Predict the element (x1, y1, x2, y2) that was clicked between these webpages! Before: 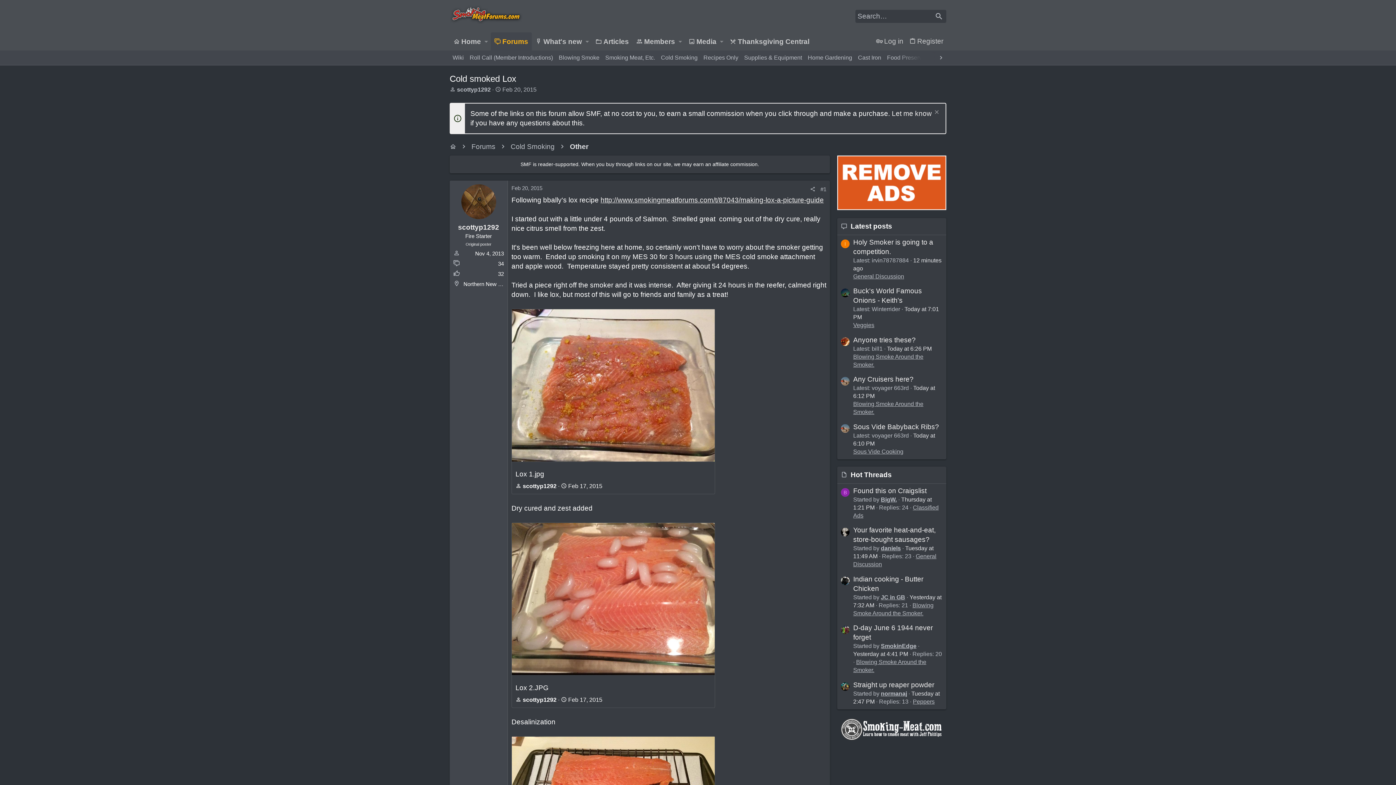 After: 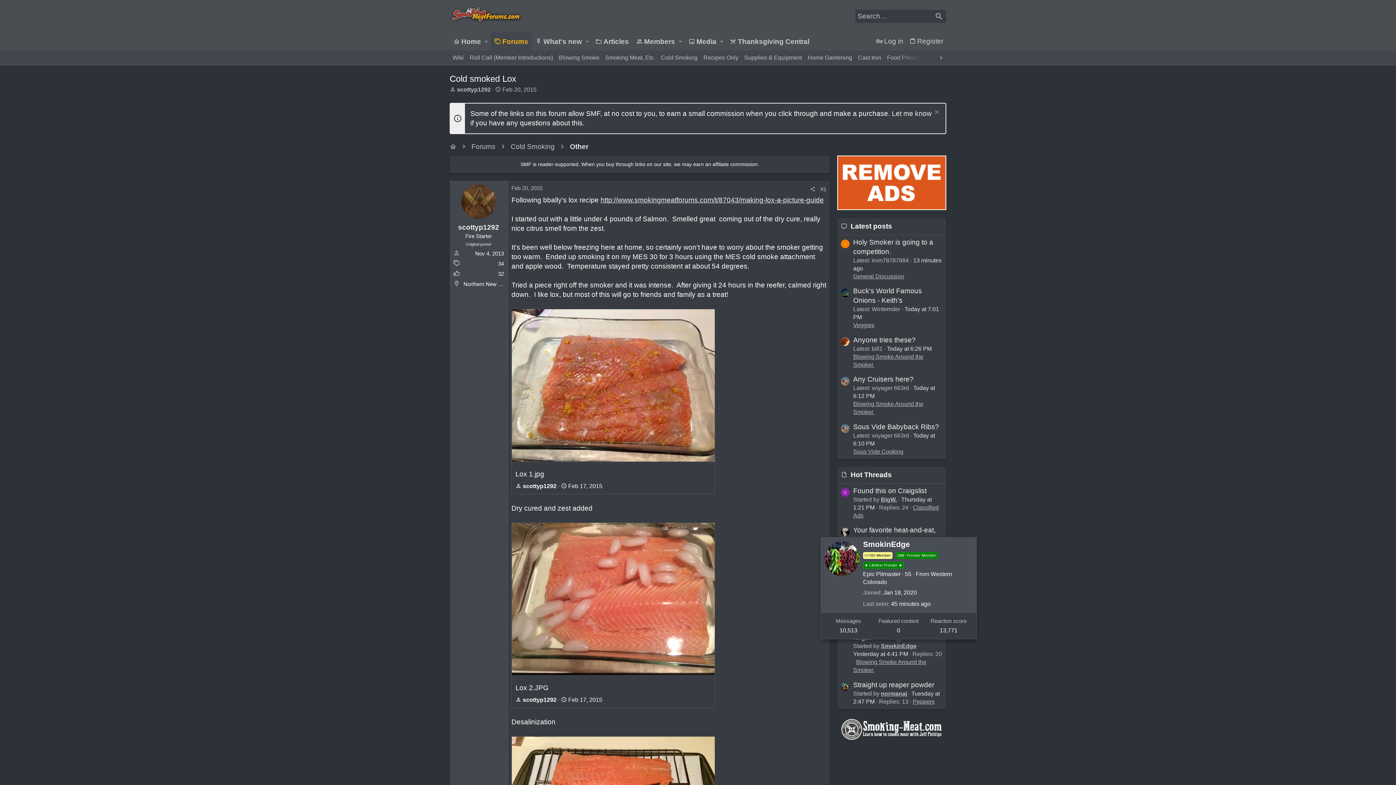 Action: label: SmokinEdge bbox: (881, 643, 916, 649)